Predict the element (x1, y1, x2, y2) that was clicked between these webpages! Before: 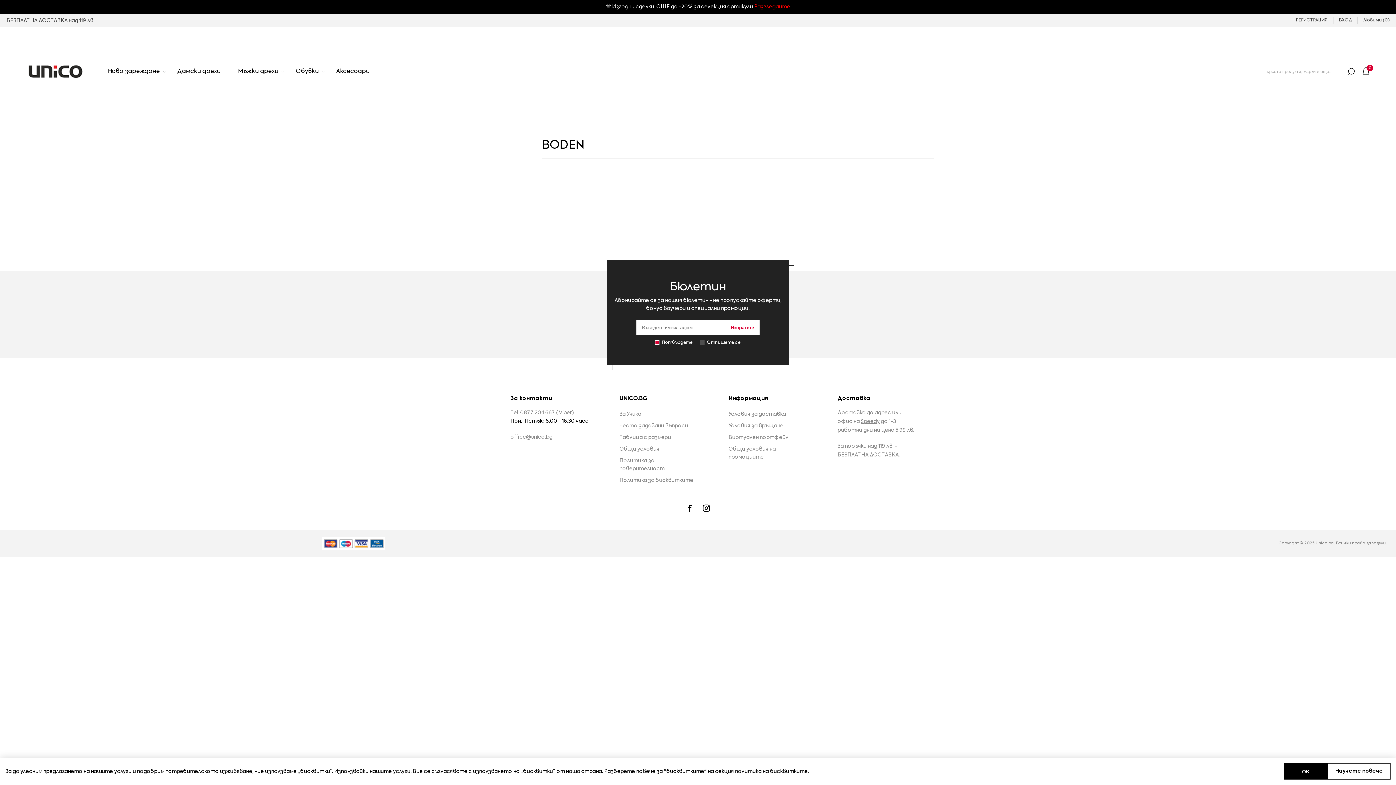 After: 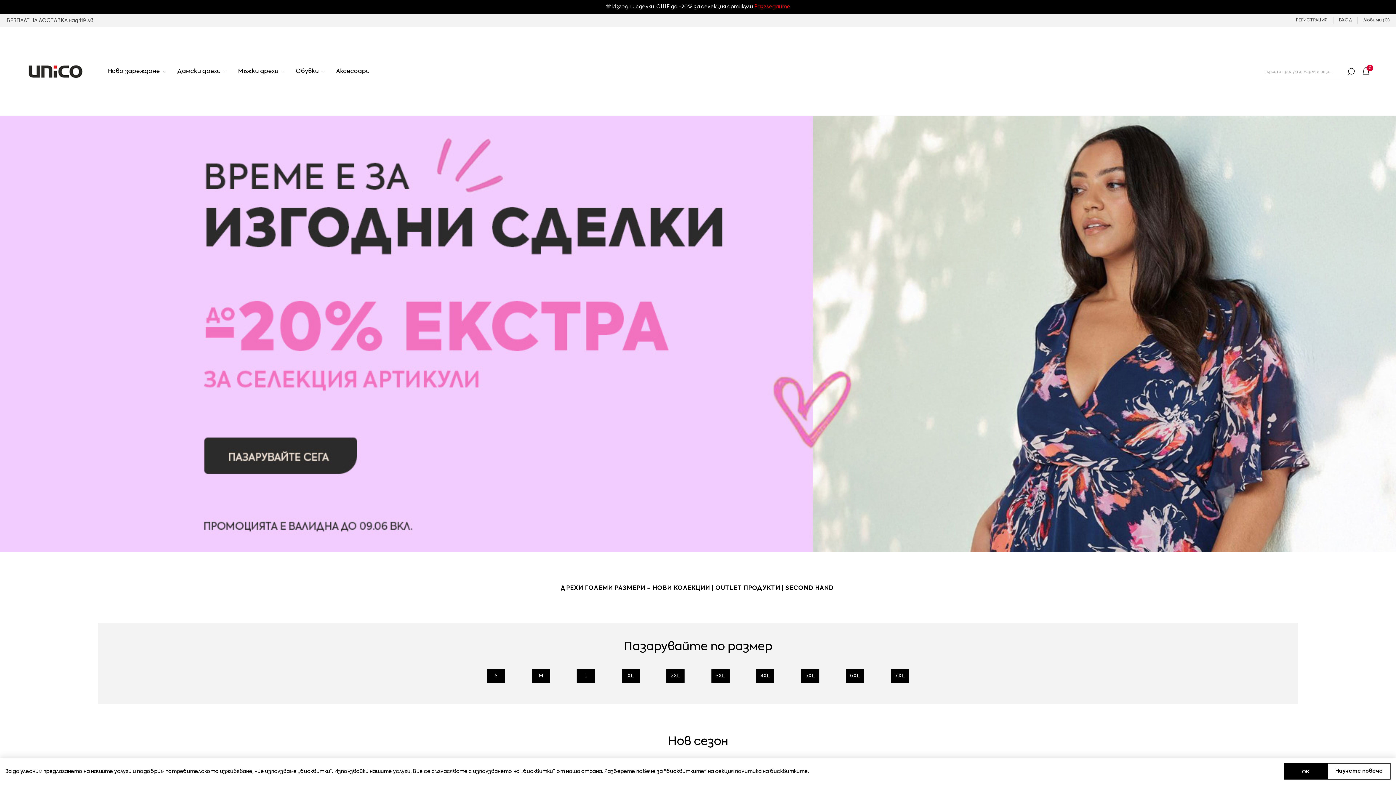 Action: bbox: (27, 65, 82, 78)